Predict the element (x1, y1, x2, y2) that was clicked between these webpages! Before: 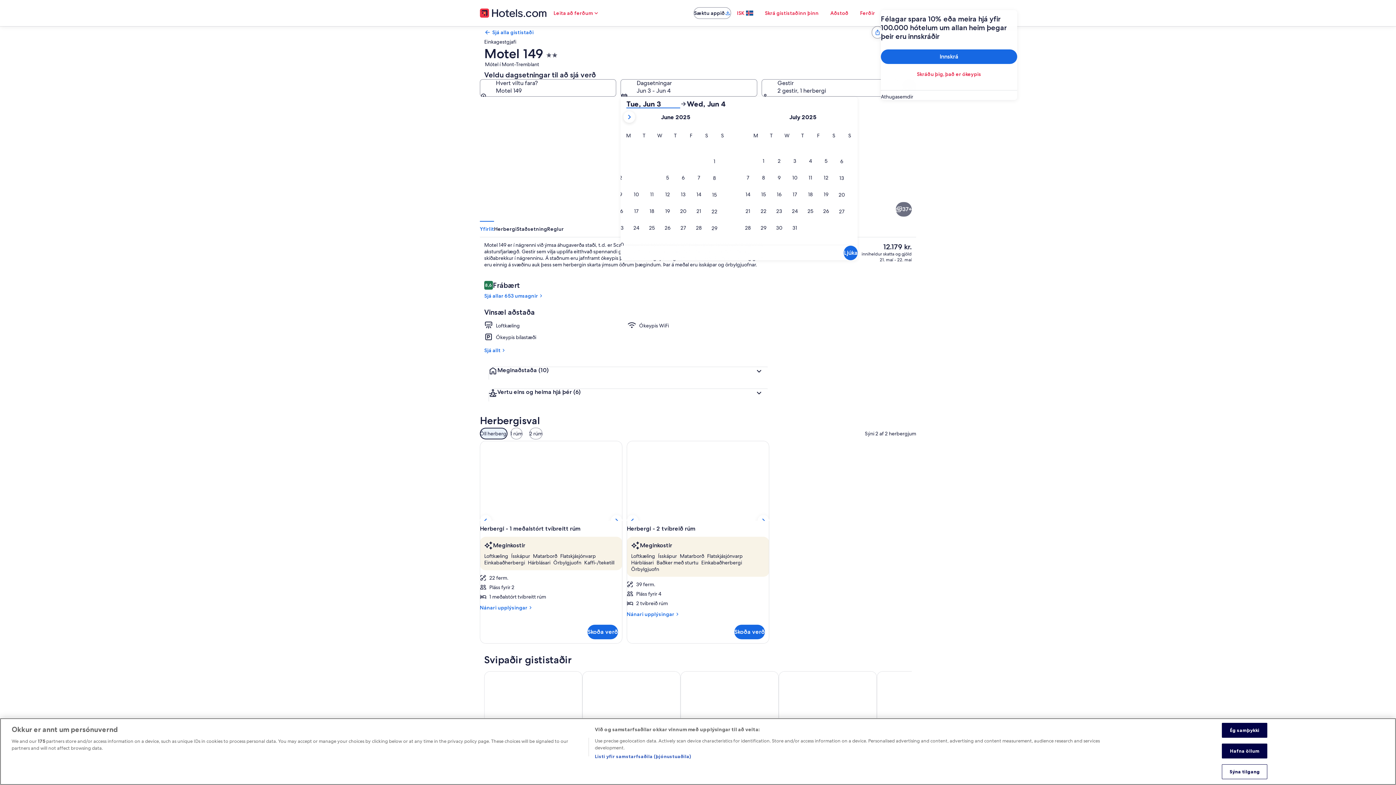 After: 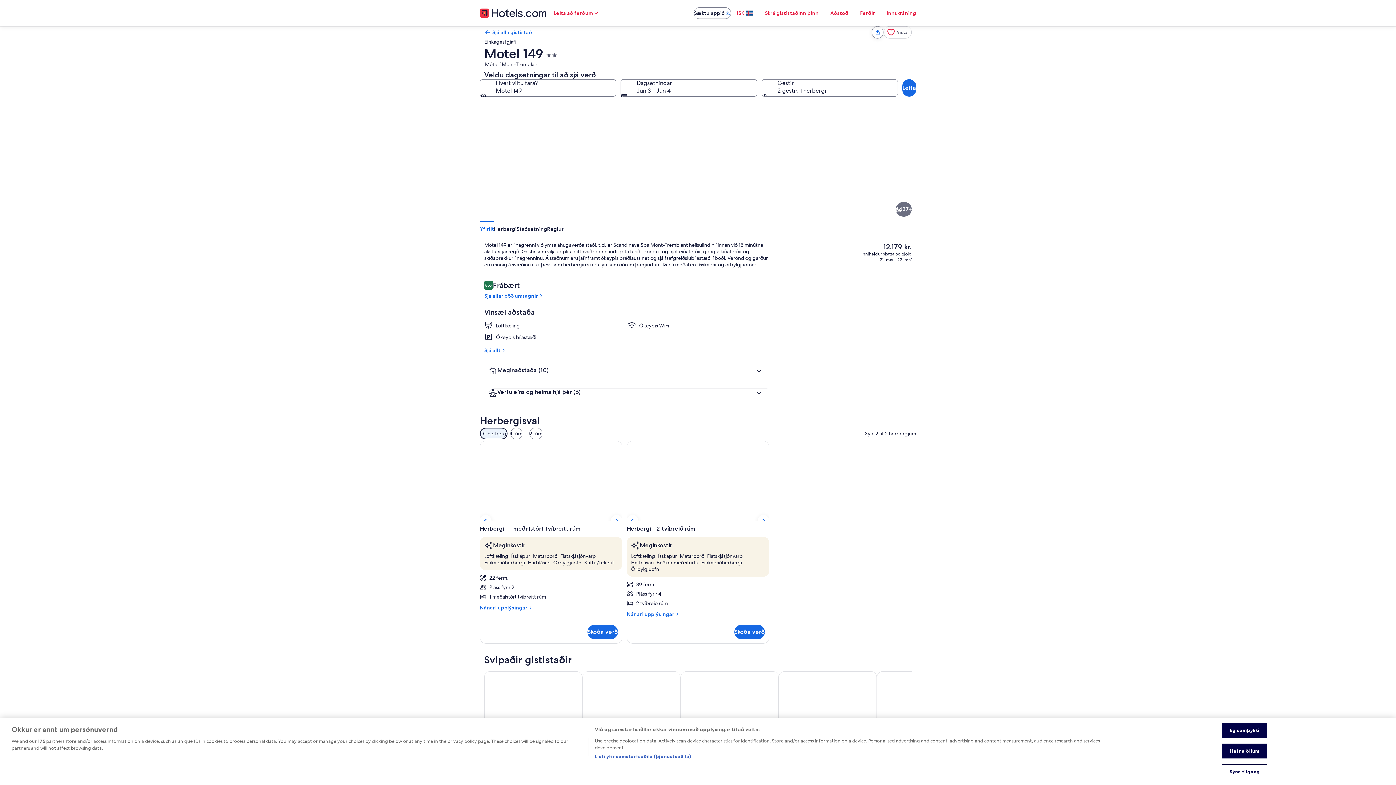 Action: bbox: (844, 245, 857, 260) label: Ljúka